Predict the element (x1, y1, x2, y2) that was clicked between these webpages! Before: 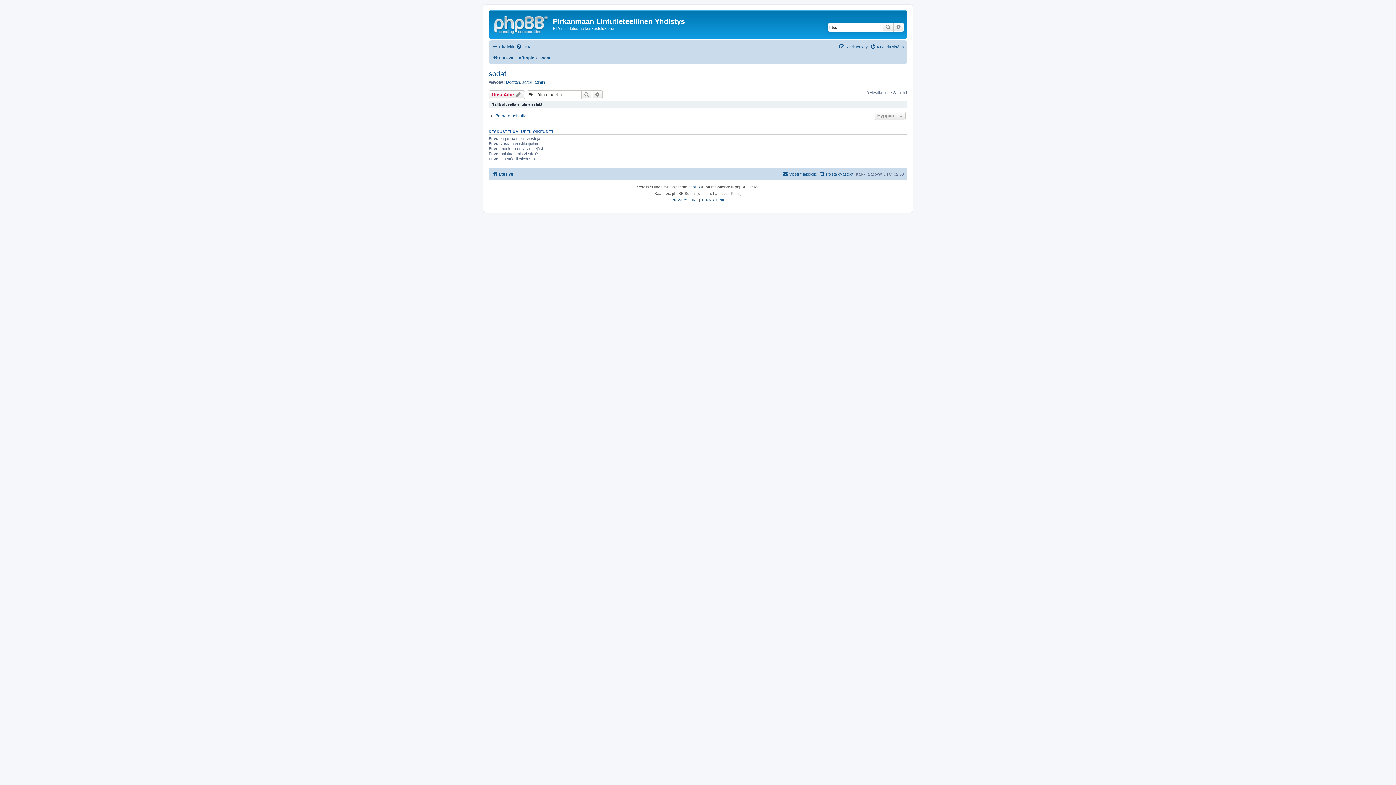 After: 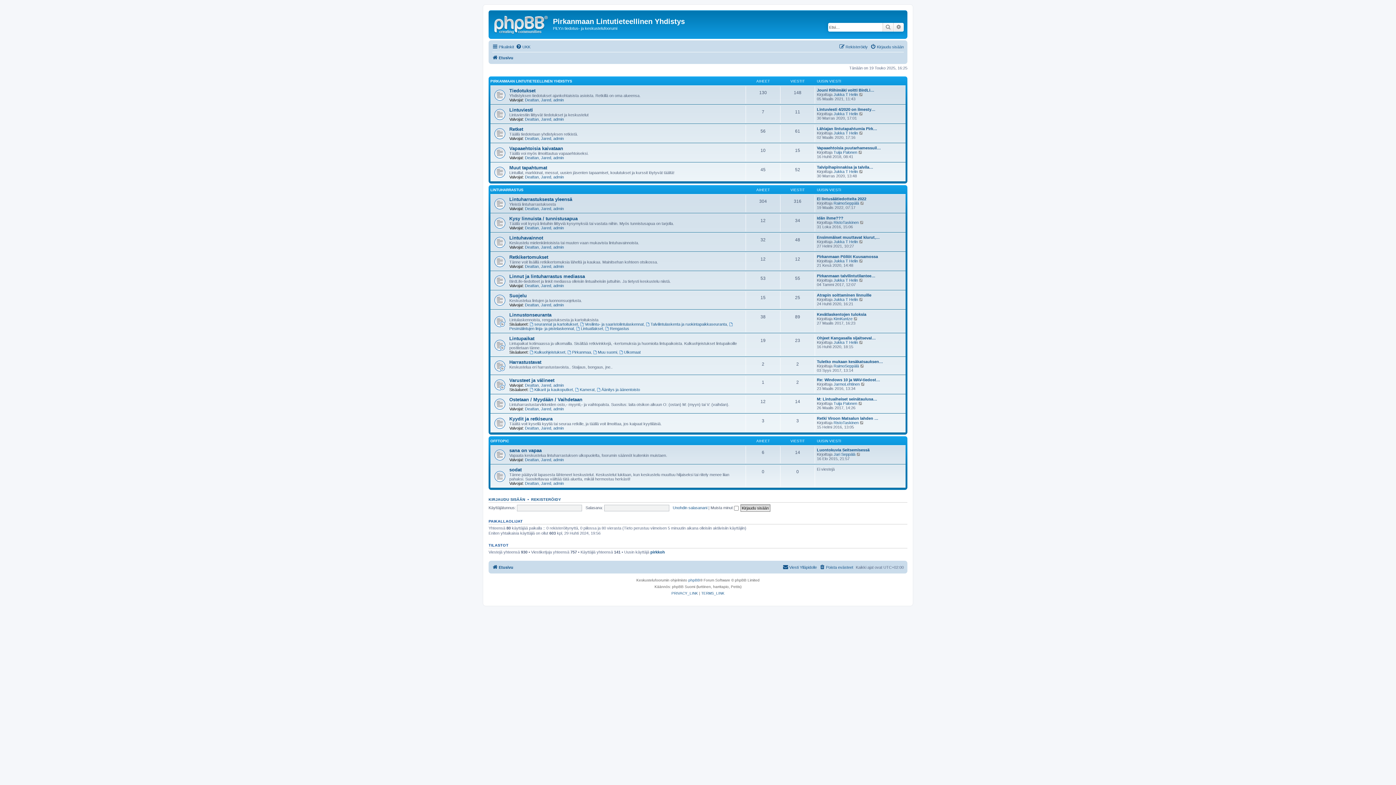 Action: label: Etusivu bbox: (492, 169, 513, 178)